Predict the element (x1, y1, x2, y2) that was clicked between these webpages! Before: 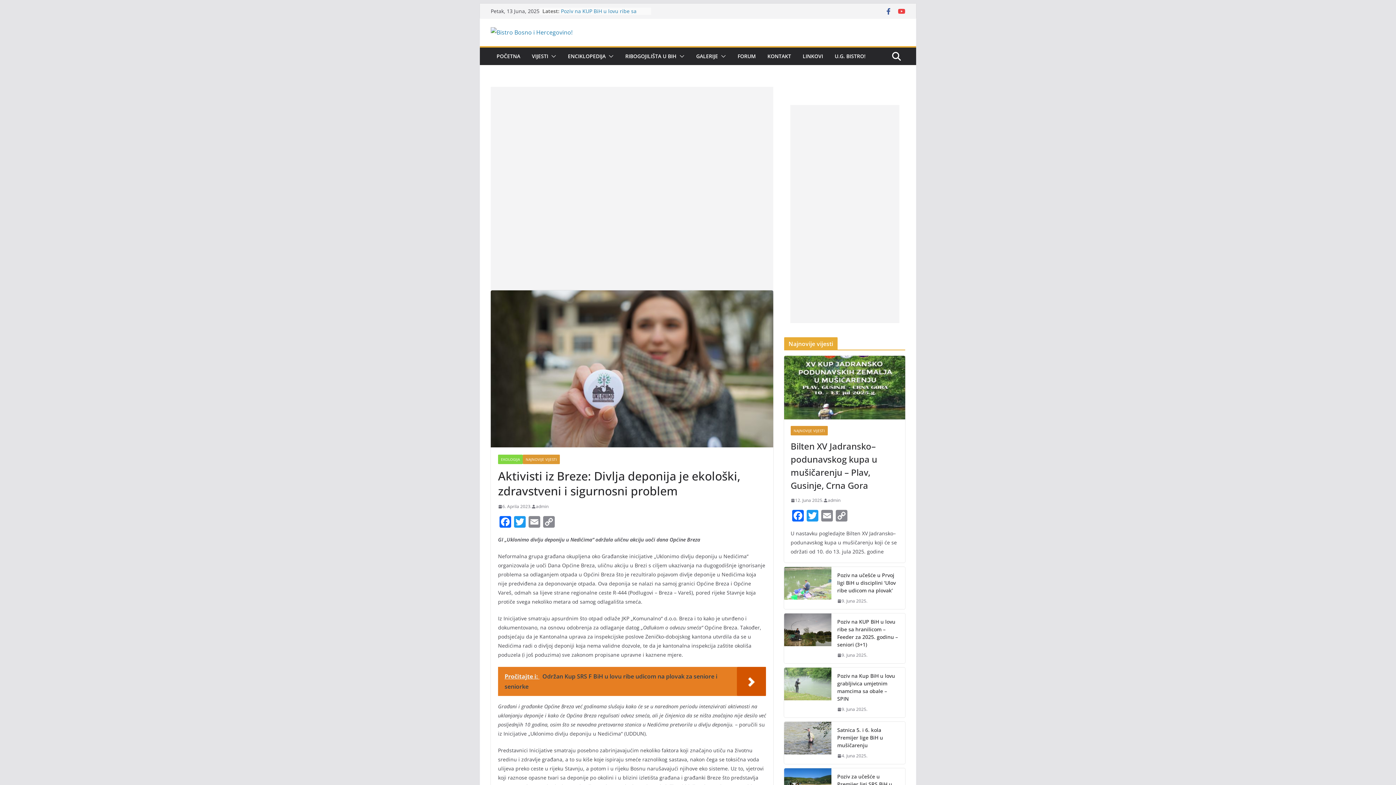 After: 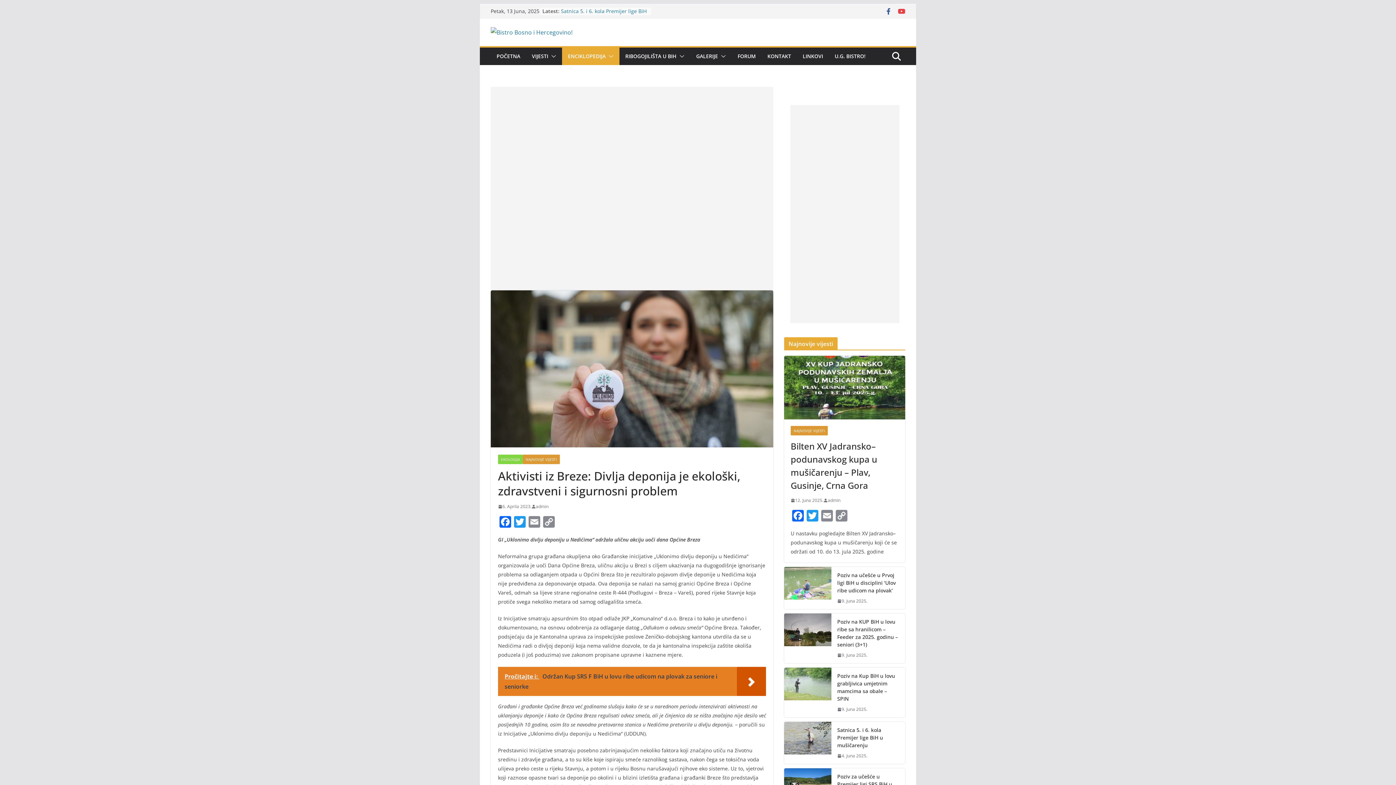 Action: bbox: (605, 51, 613, 61)